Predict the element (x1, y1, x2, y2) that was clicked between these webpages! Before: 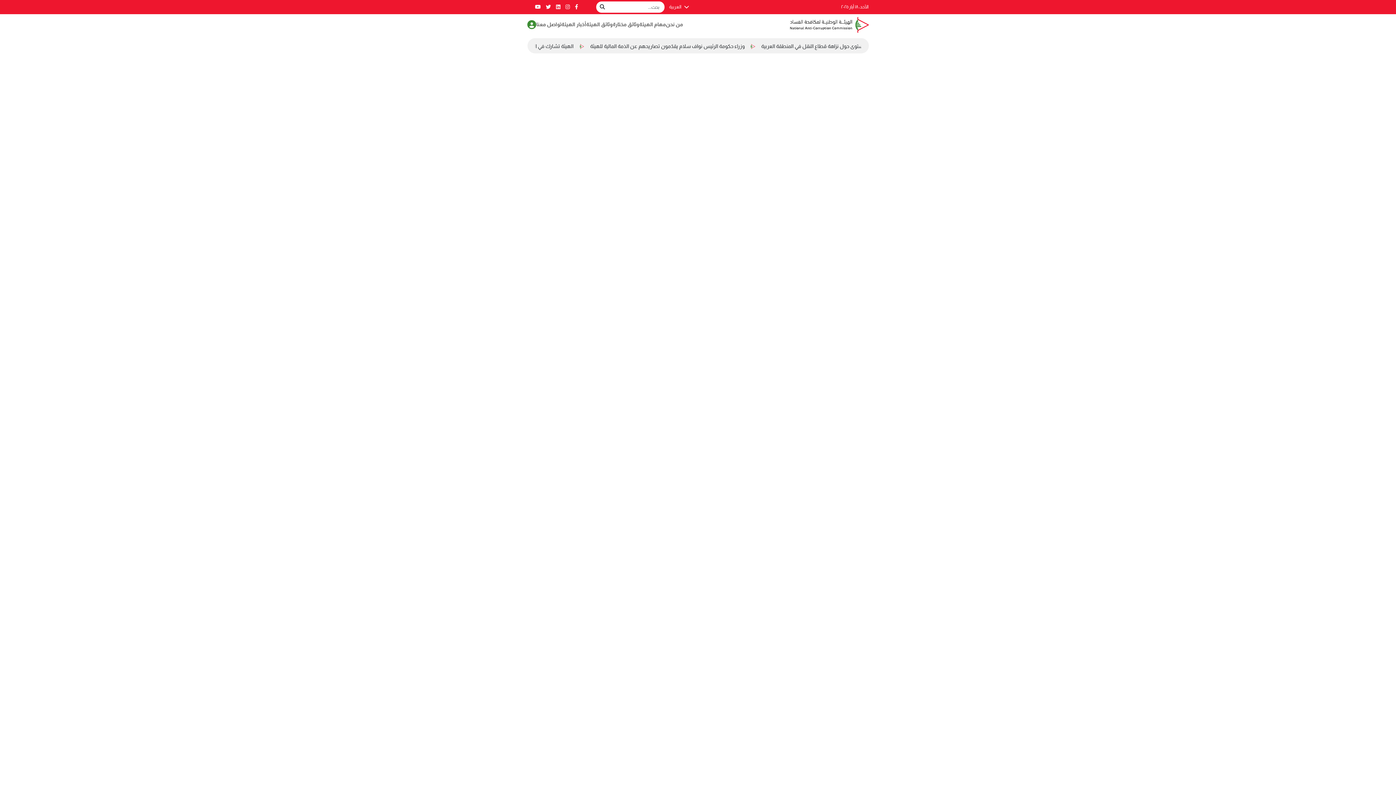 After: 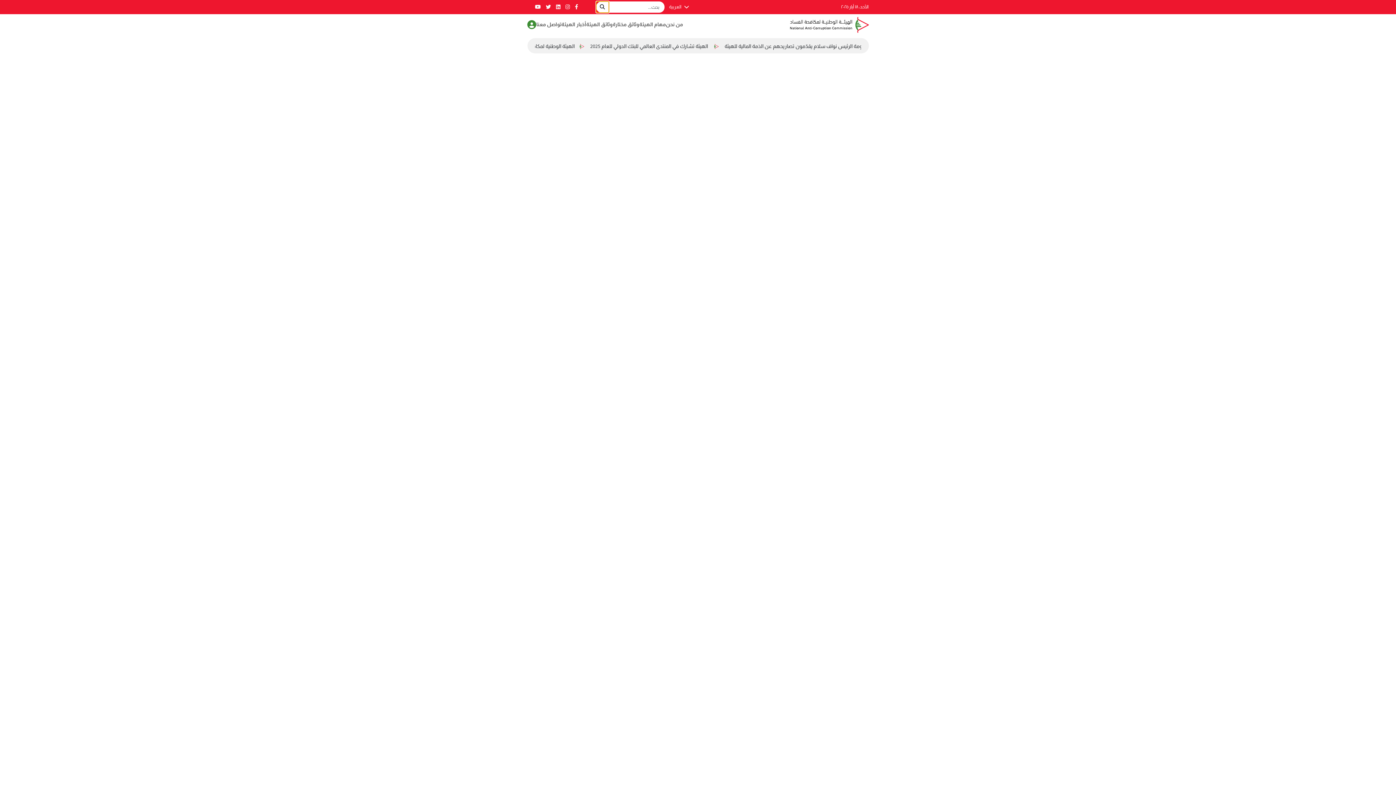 Action: bbox: (596, 1, 608, 12)